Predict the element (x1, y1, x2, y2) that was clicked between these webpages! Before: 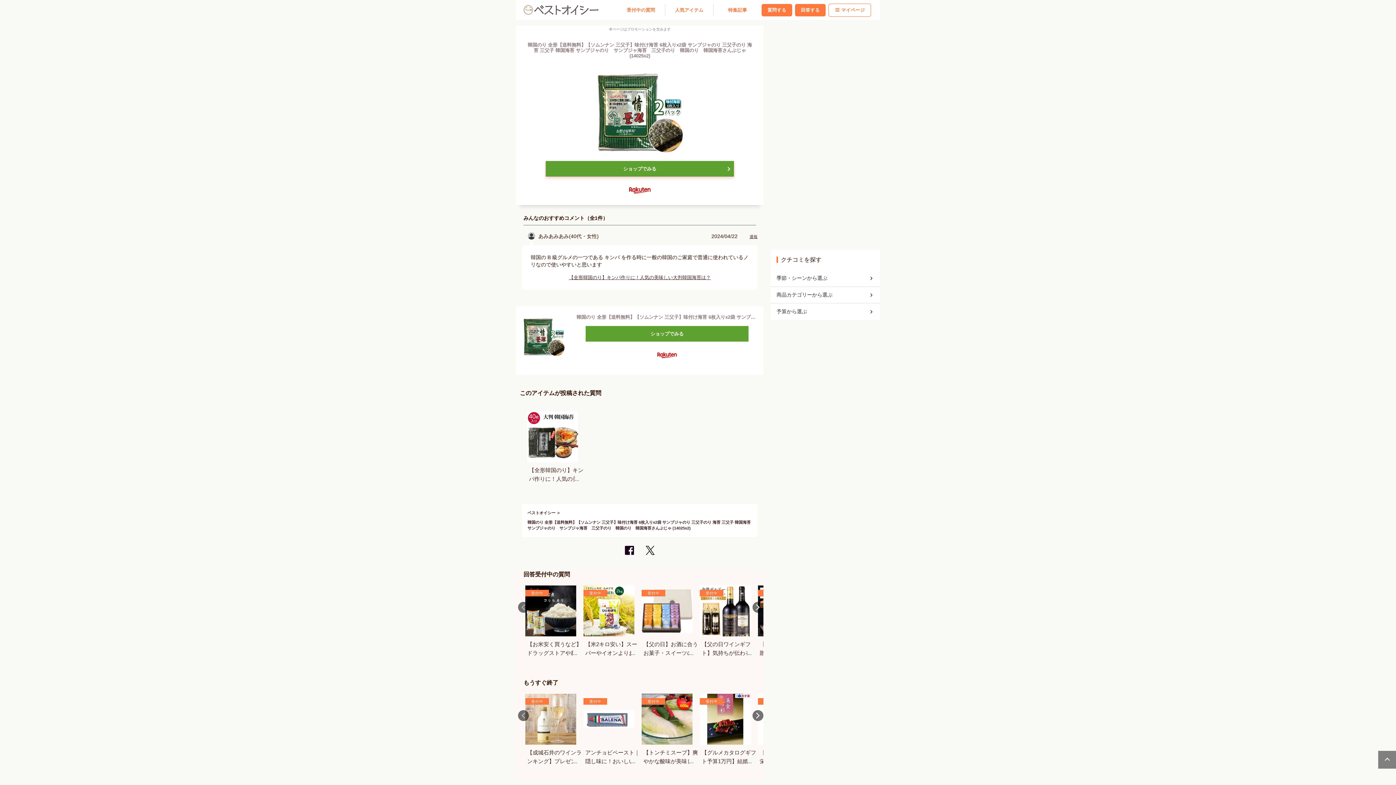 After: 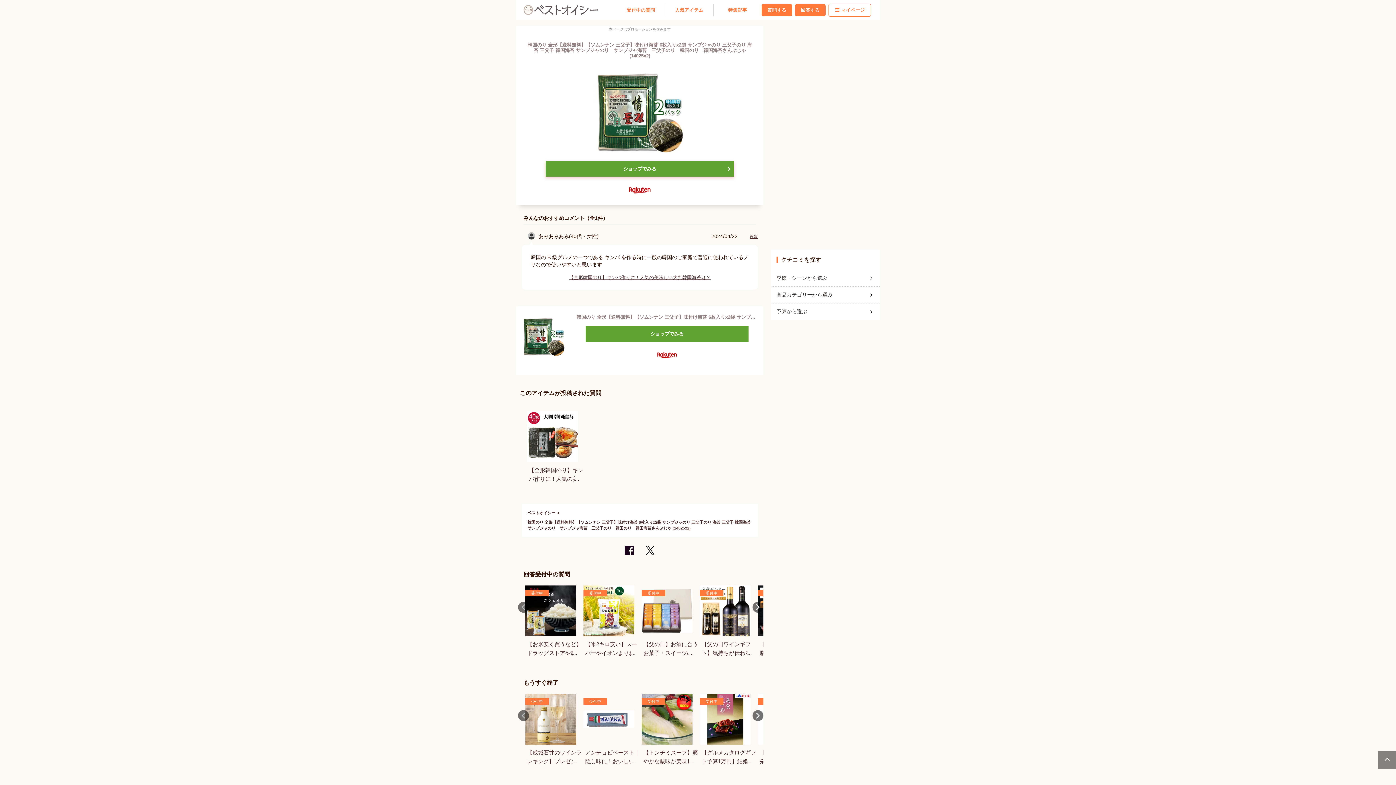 Action: bbox: (576, 313, 757, 320) label: 韓国のり 全形【送料無料】【ソムンナン 三父子】味付け海苔 6枚入りx2袋 サンブジャのり 三父子のり 海苔 三父子 韓国海苔 サンブジャのり　サンブジャ海苔　三父子のり　韓国のり　韓国海苔さんぶじゃ (14025x2)